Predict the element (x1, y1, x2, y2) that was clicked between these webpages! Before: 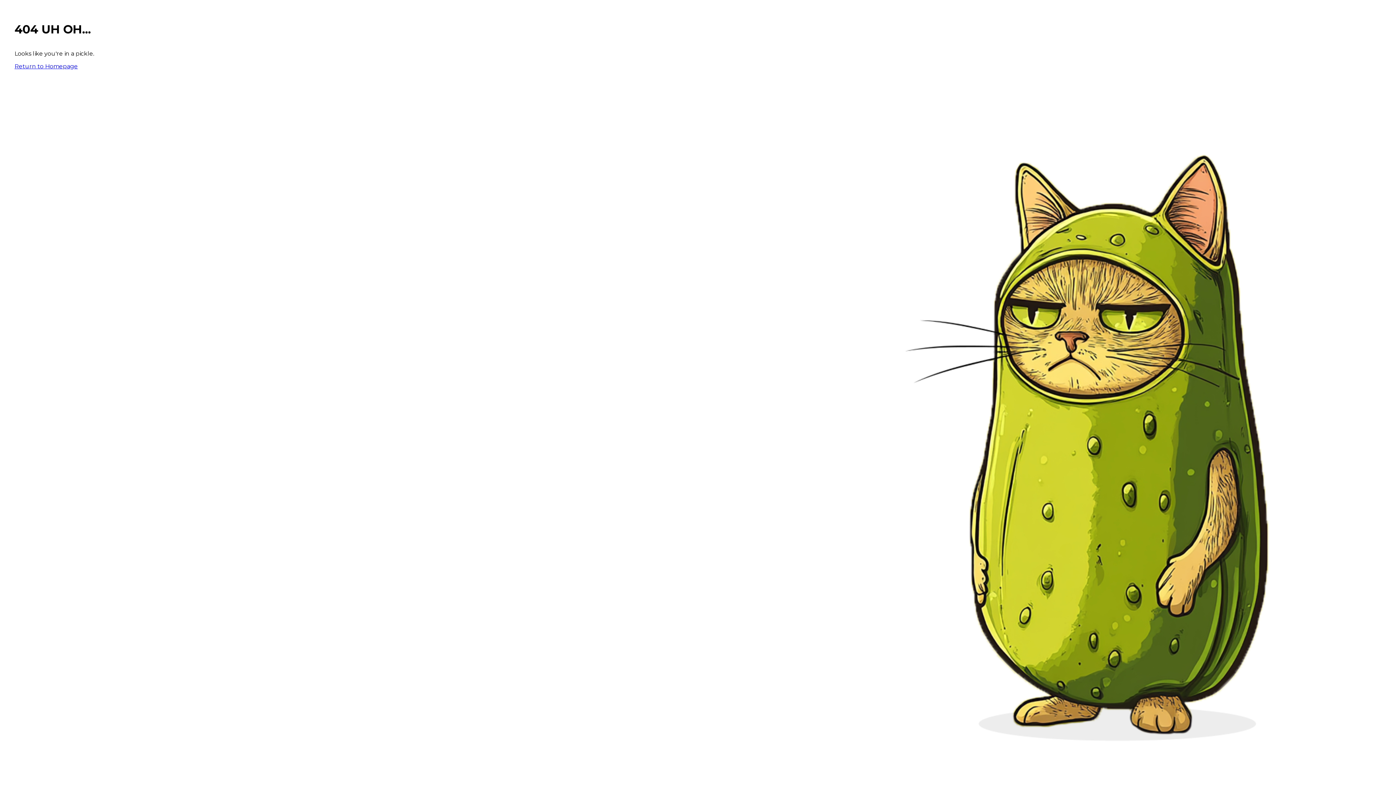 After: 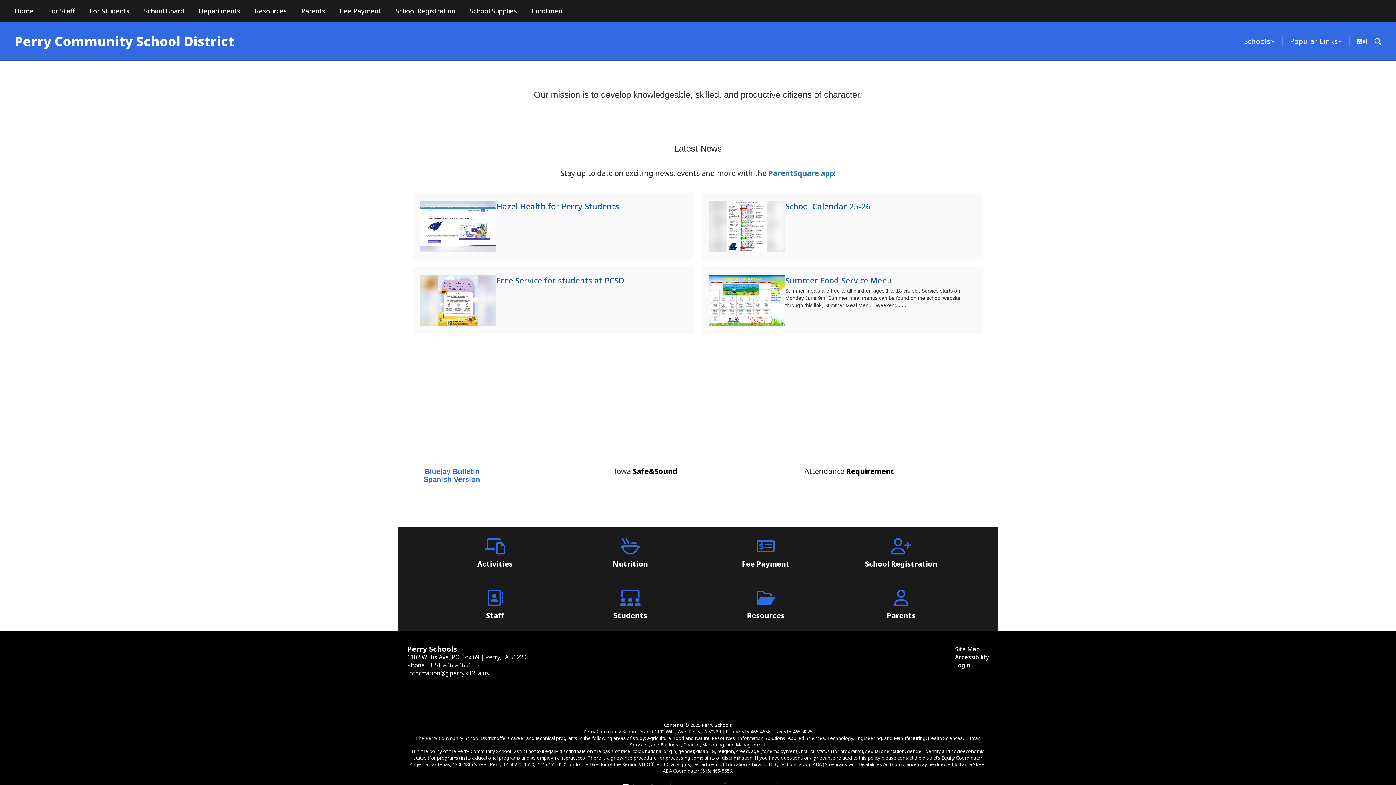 Action: label: Return to Homepage bbox: (14, 62, 77, 69)